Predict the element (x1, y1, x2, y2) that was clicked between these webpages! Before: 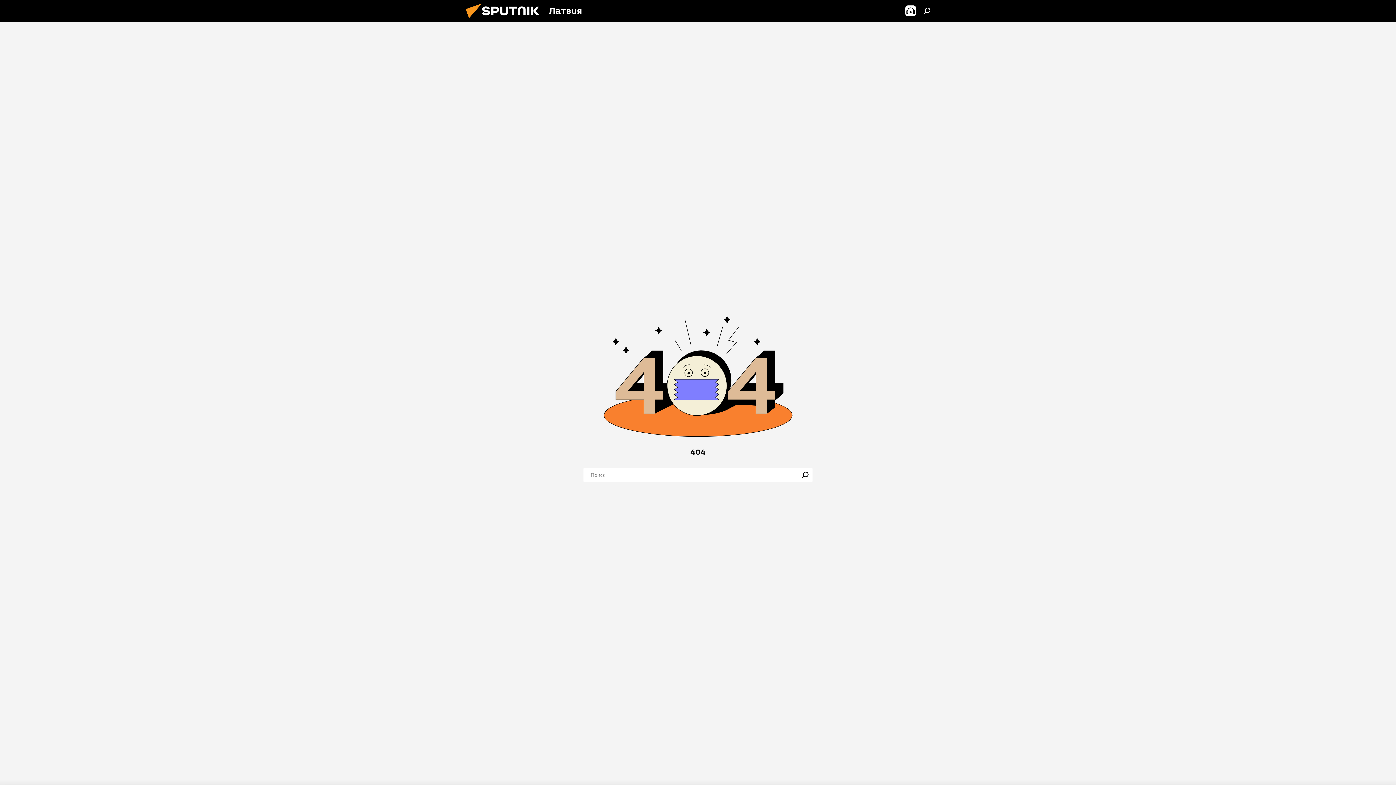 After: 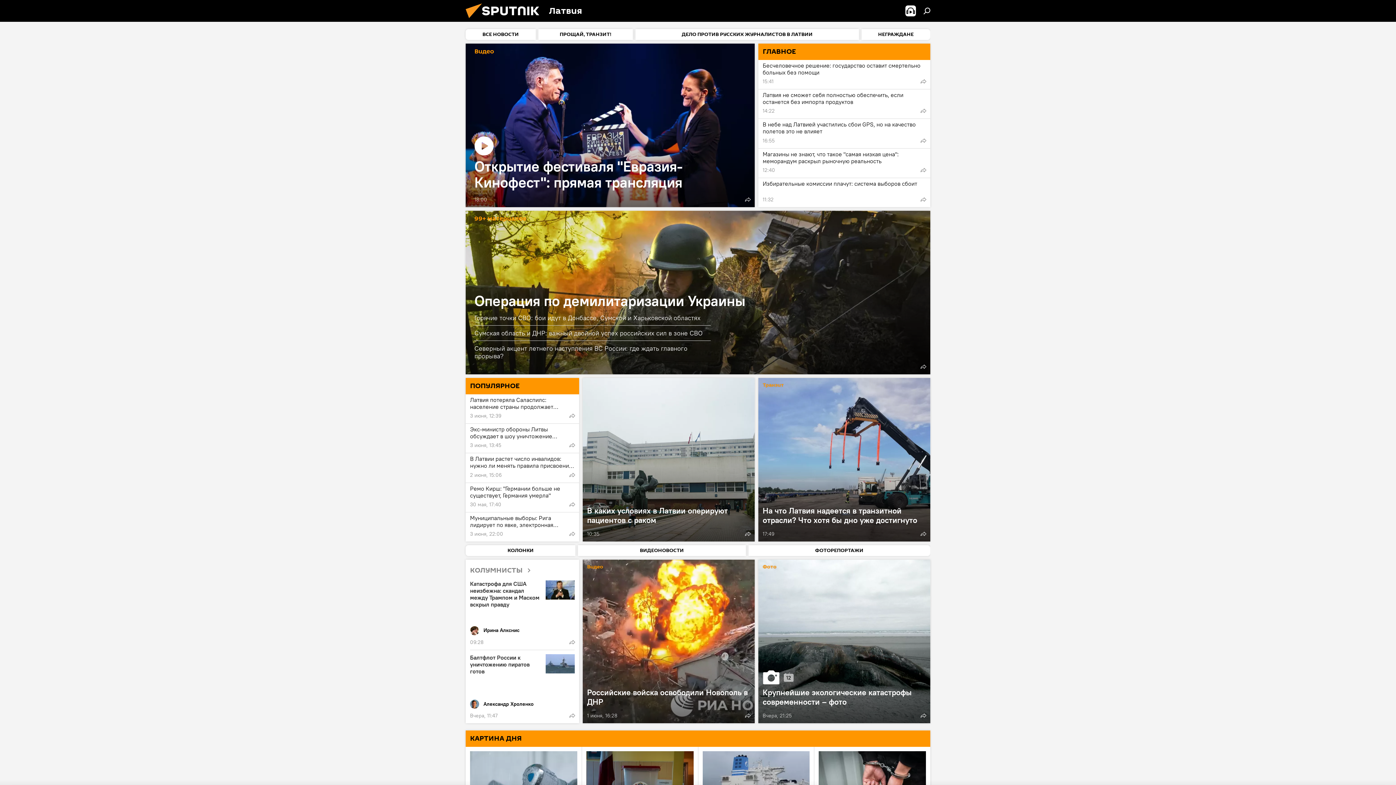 Action: bbox: (461, 16, 549, 23)